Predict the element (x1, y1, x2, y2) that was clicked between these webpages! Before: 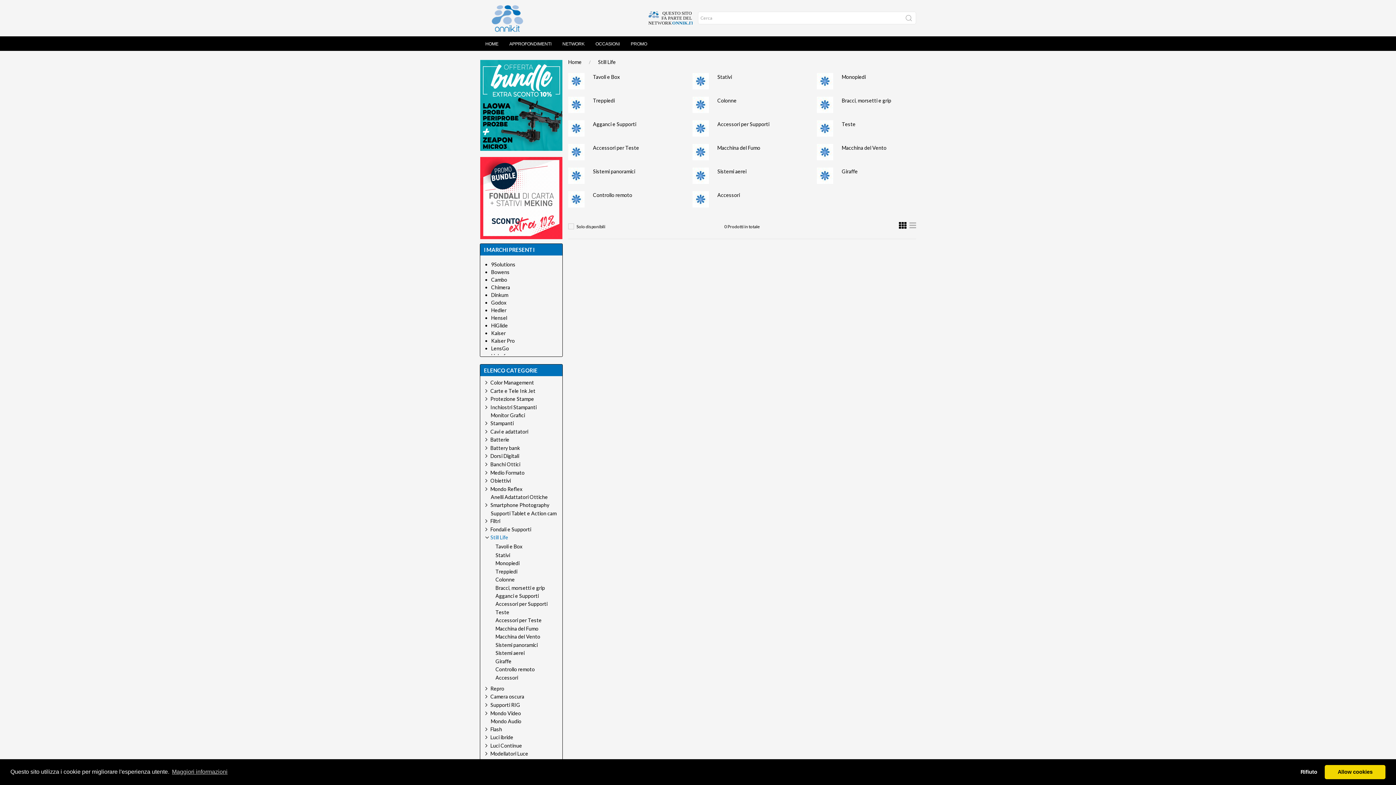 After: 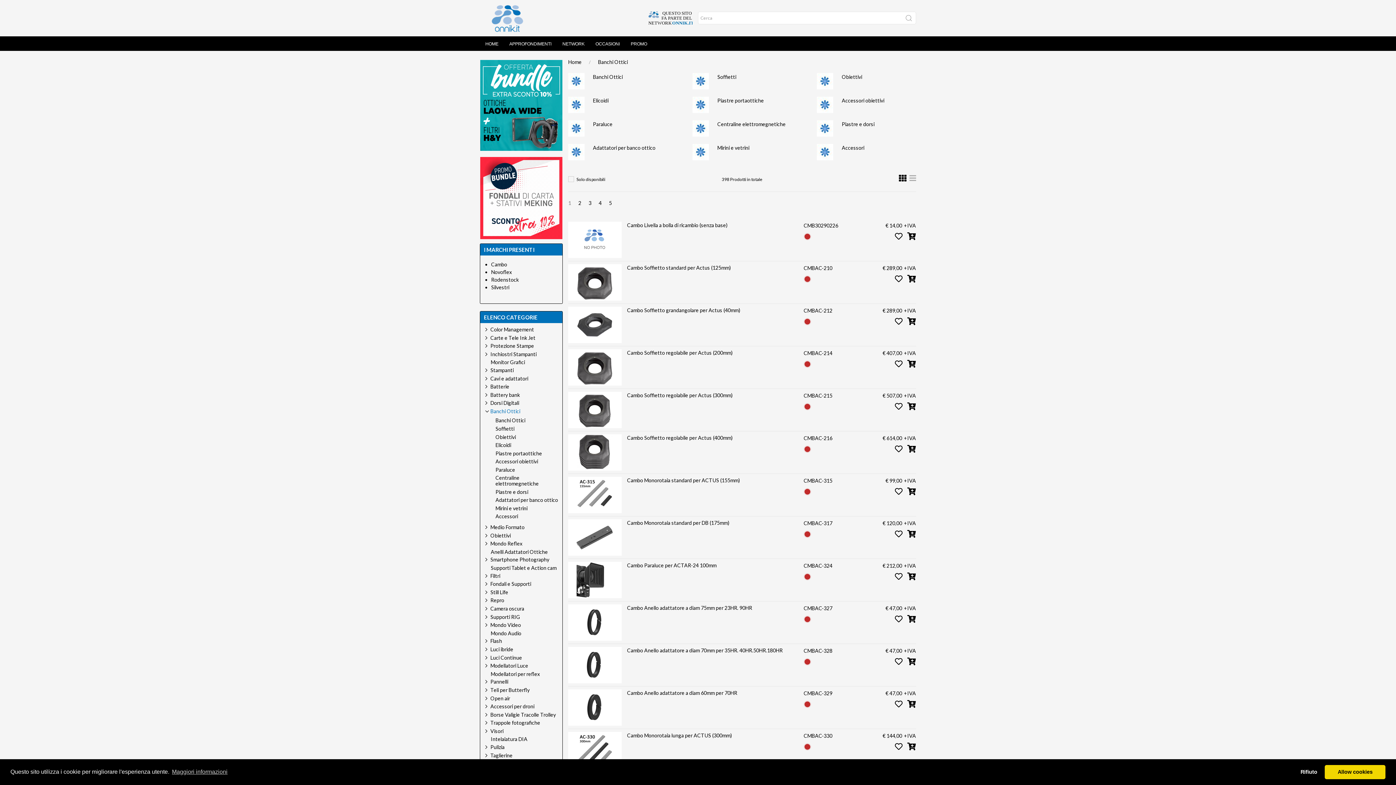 Action: label: Banchi Ottici bbox: (490, 461, 520, 467)